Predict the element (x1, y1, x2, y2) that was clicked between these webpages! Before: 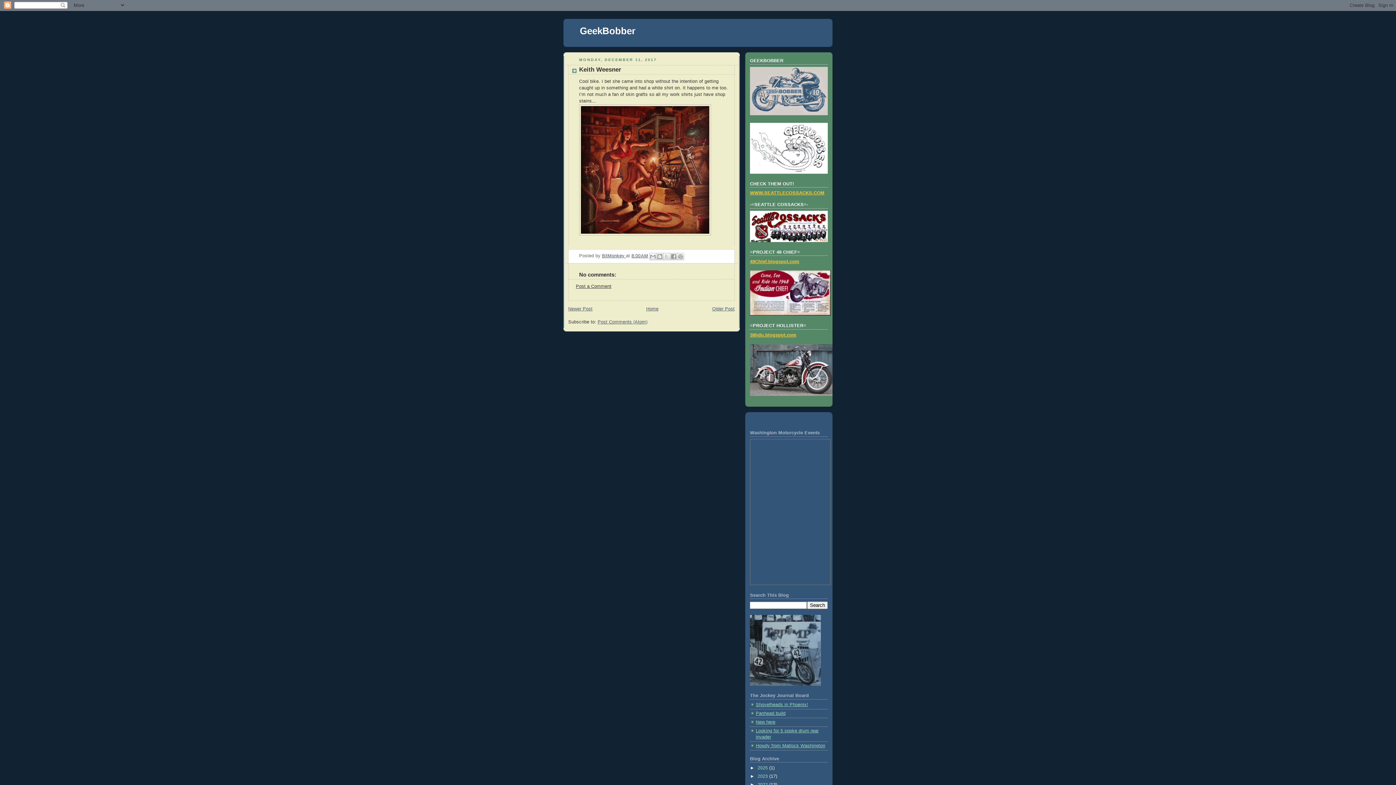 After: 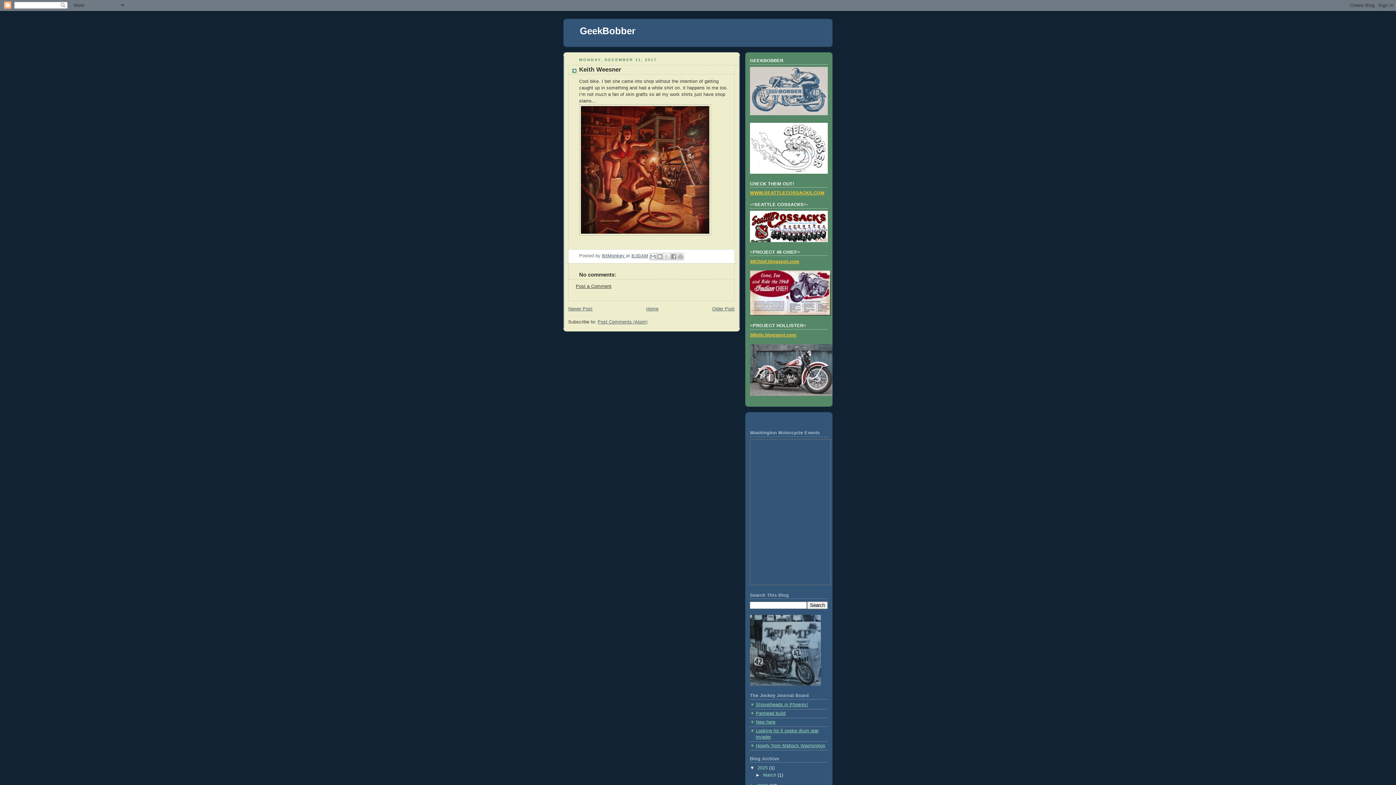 Action: label: ►   bbox: (750, 765, 757, 770)